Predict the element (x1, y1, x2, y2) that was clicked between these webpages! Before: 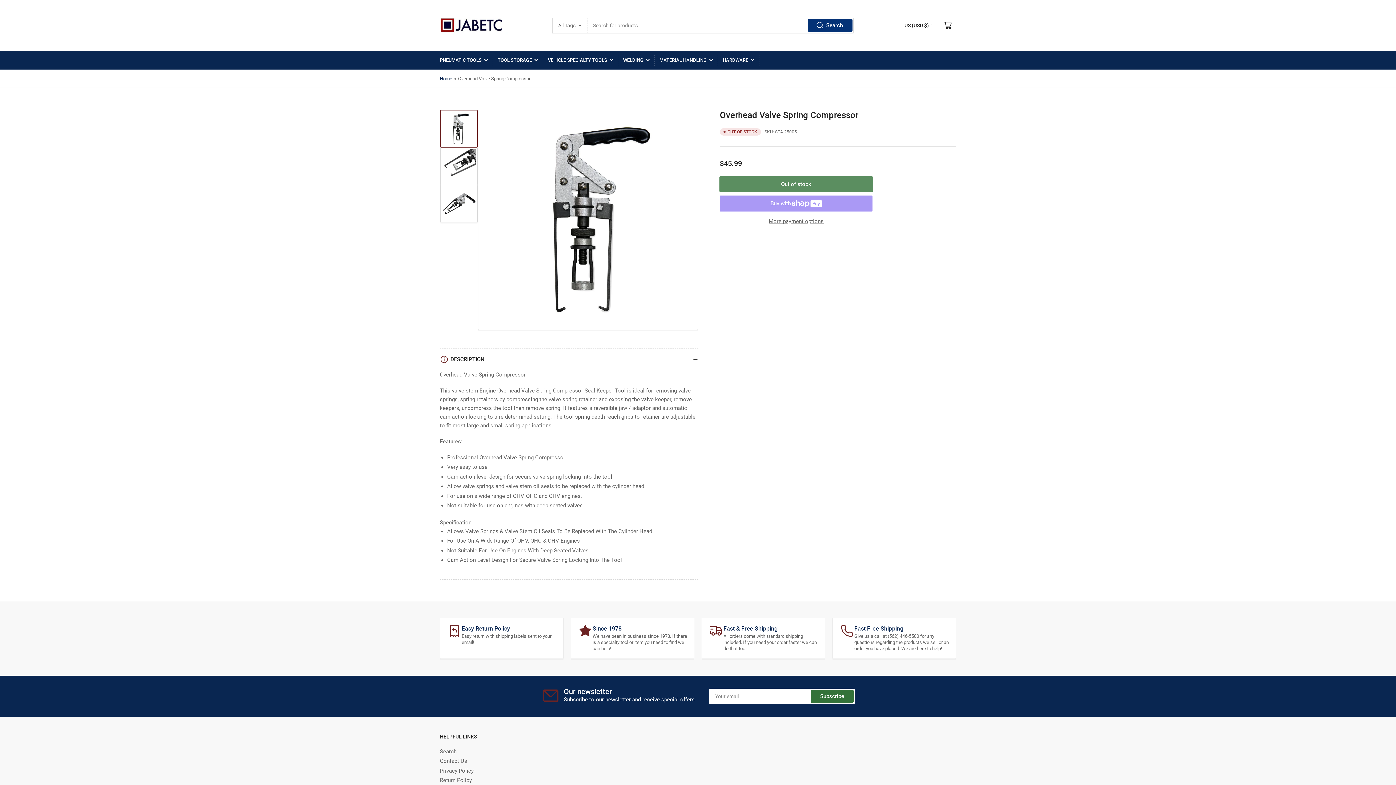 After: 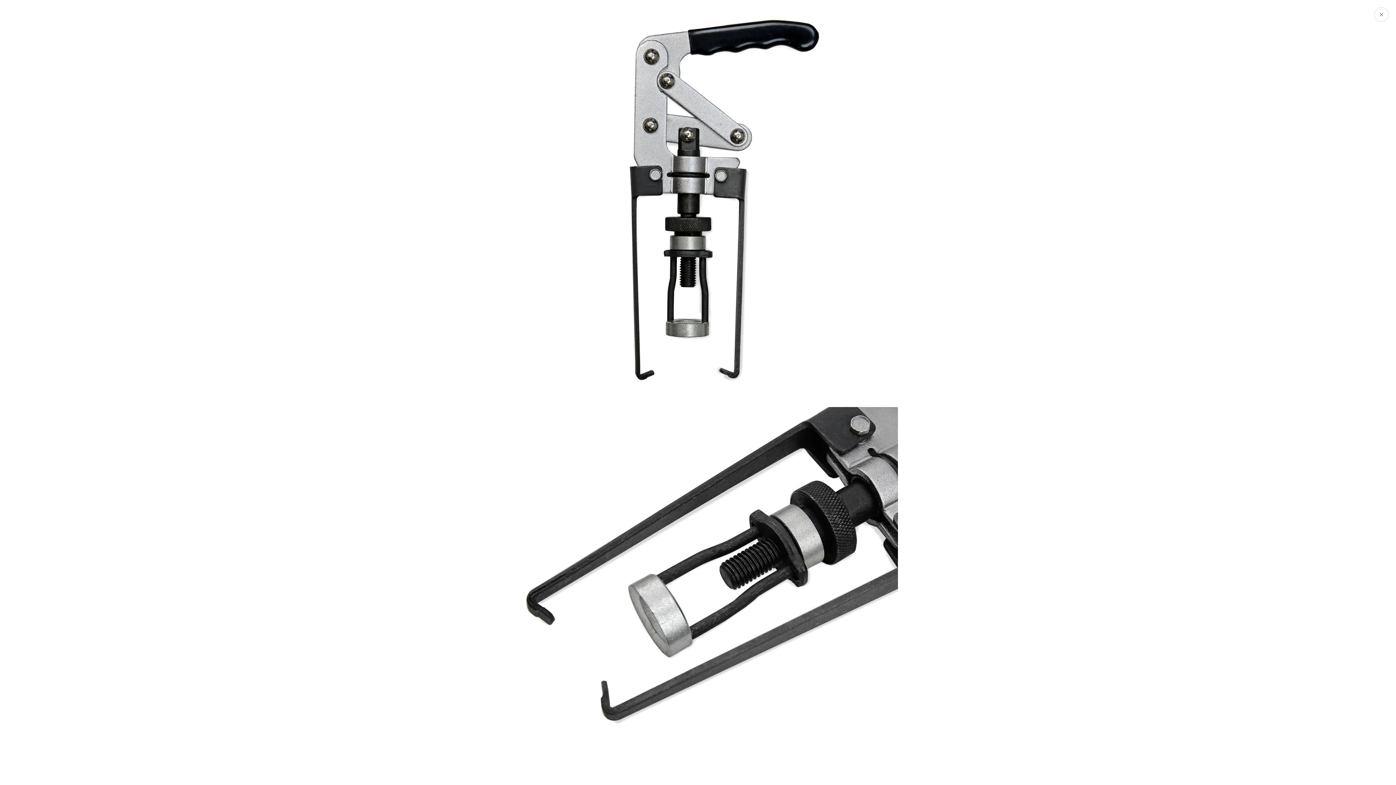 Action: label: Open media 1 in modal bbox: (485, 117, 690, 322)